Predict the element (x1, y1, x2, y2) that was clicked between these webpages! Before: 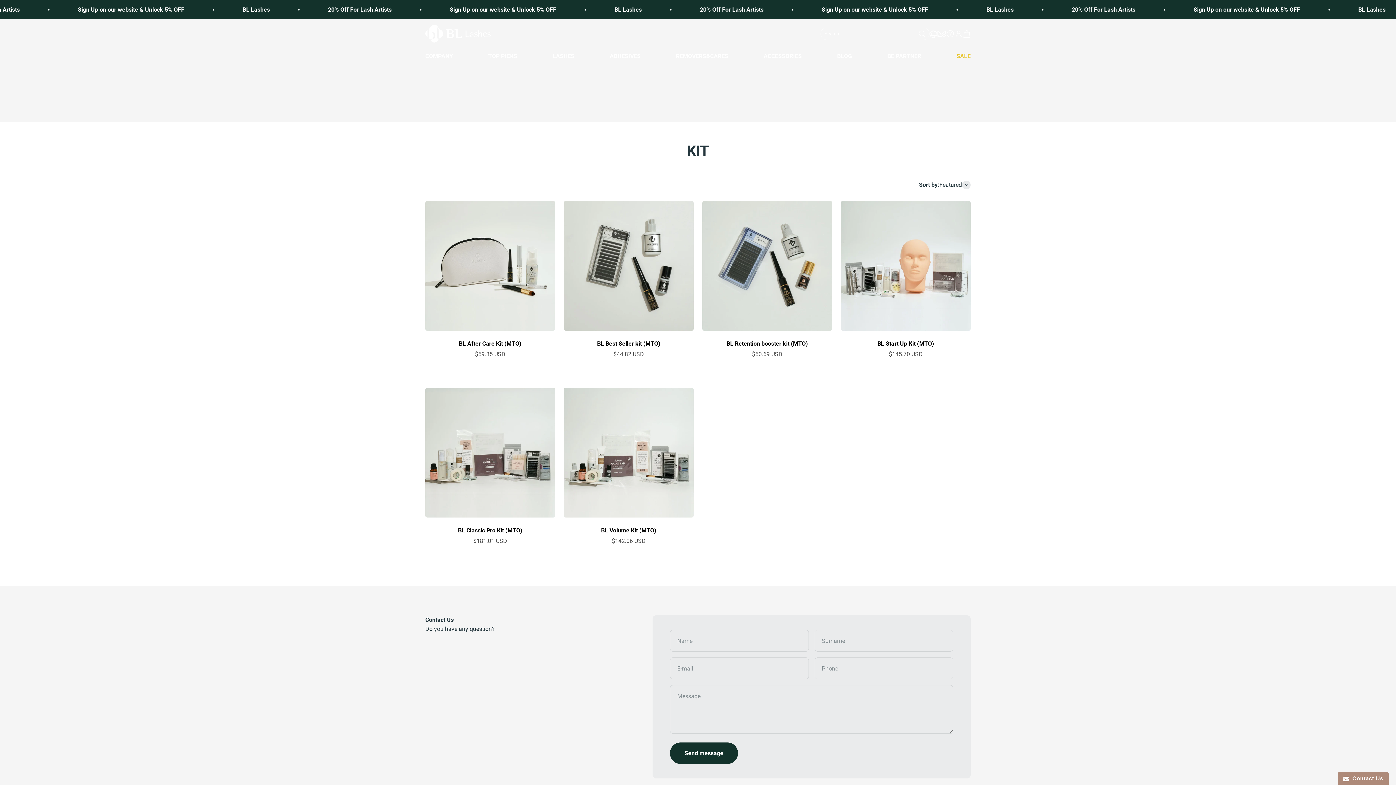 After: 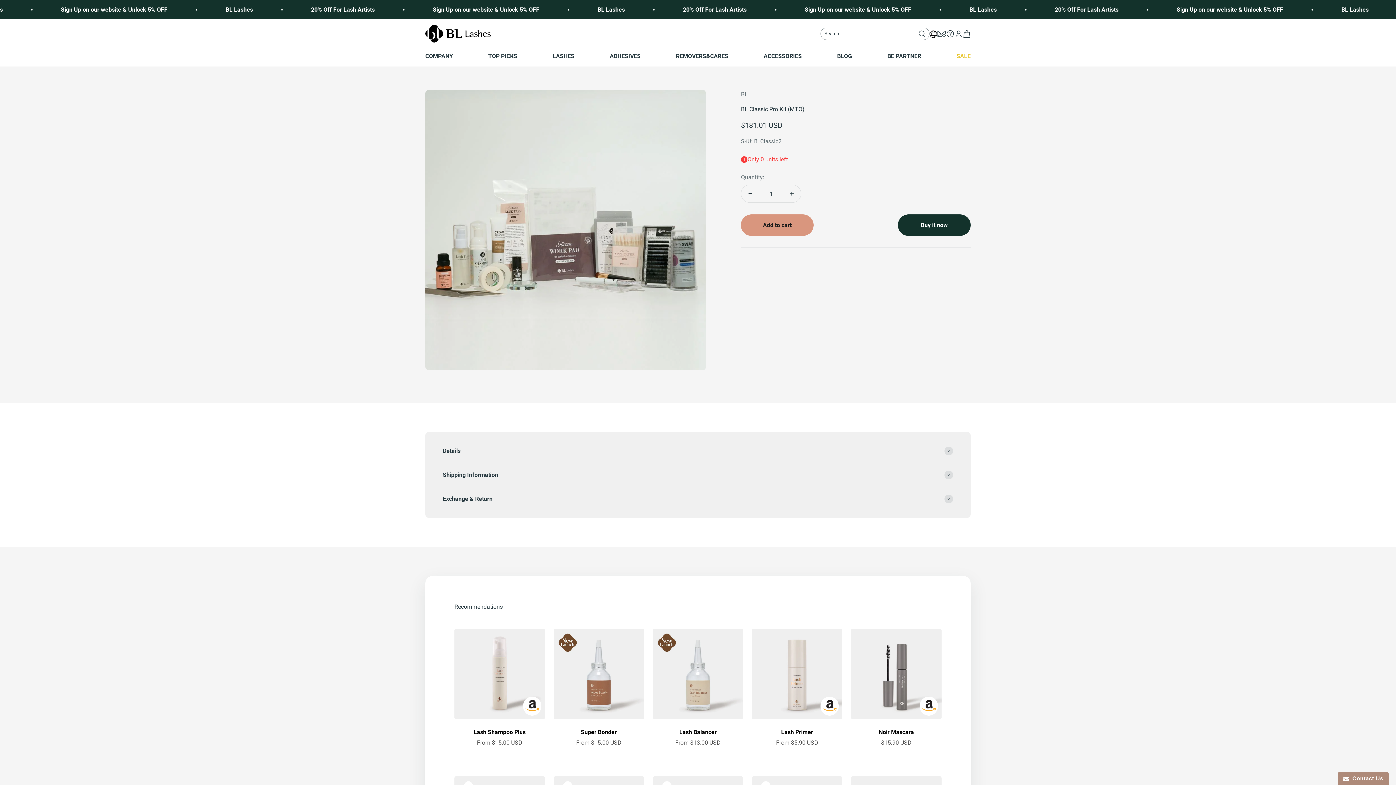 Action: bbox: (425, 388, 555, 517)